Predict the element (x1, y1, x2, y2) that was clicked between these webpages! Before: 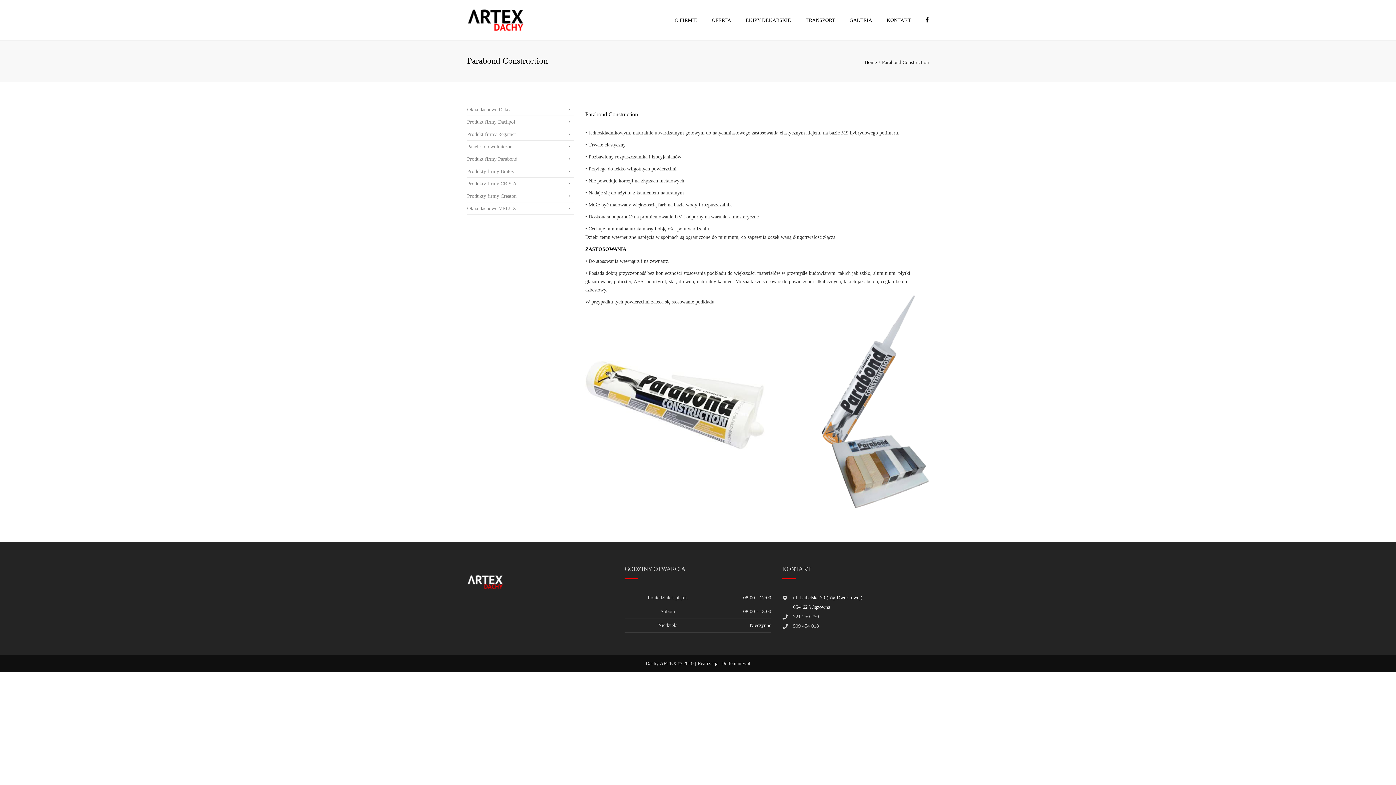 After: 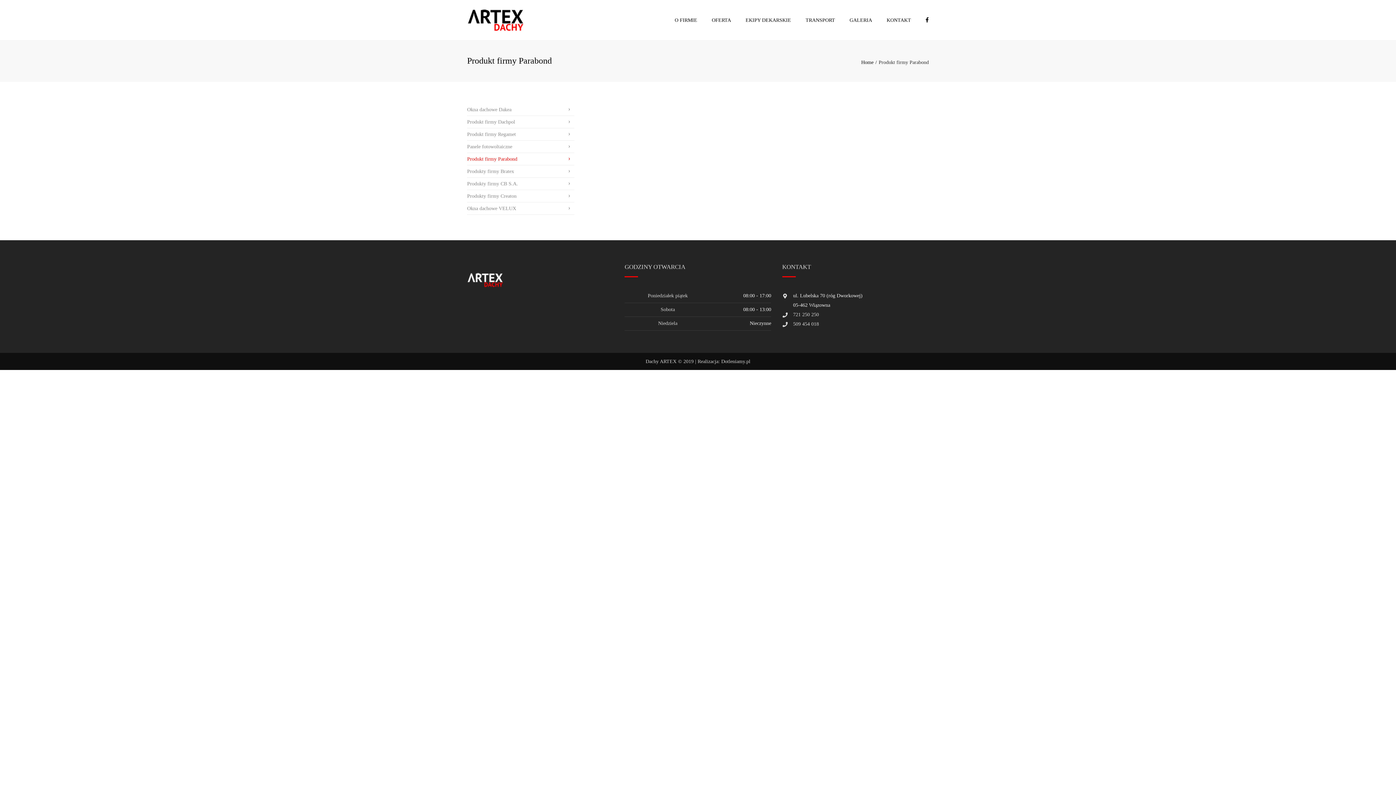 Action: bbox: (467, 152, 574, 165) label: Produkt firmy Parabond